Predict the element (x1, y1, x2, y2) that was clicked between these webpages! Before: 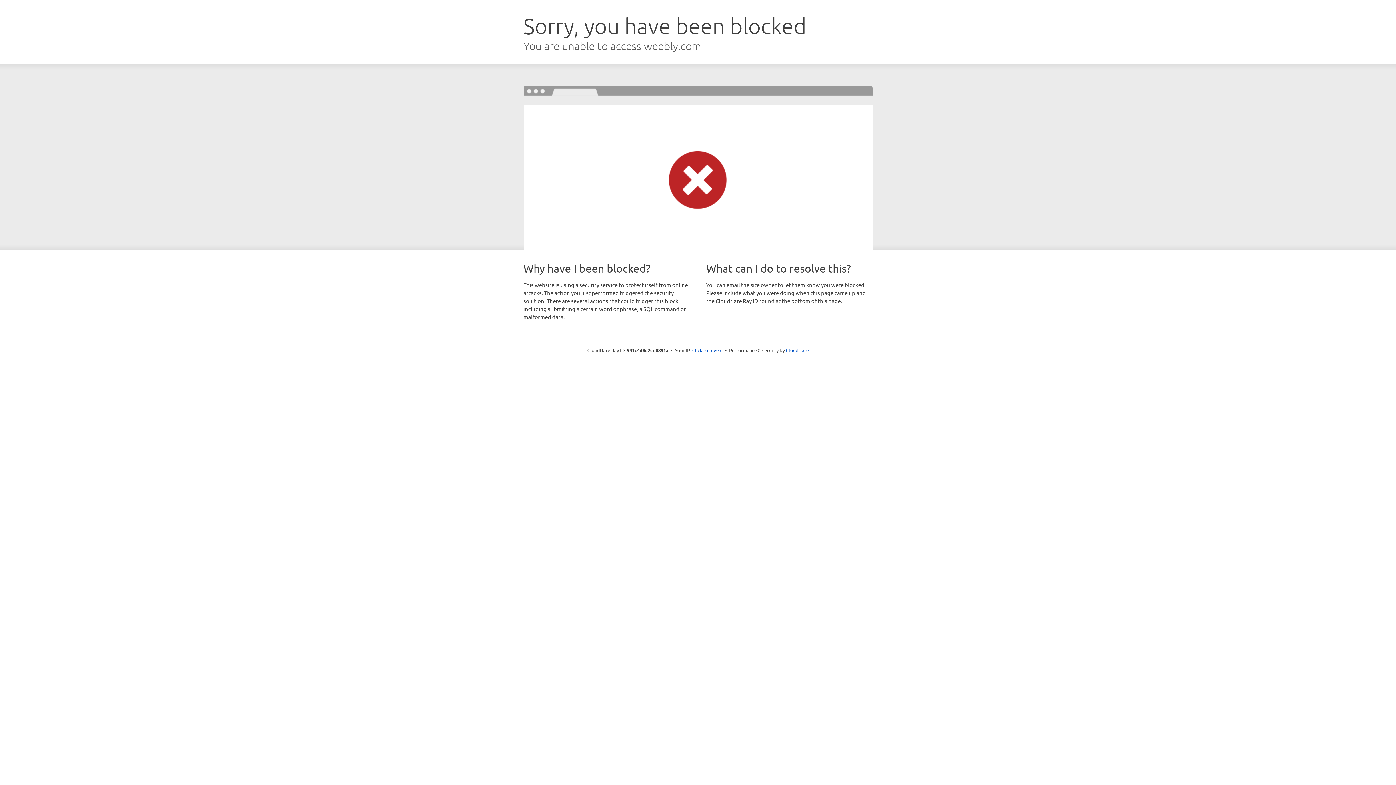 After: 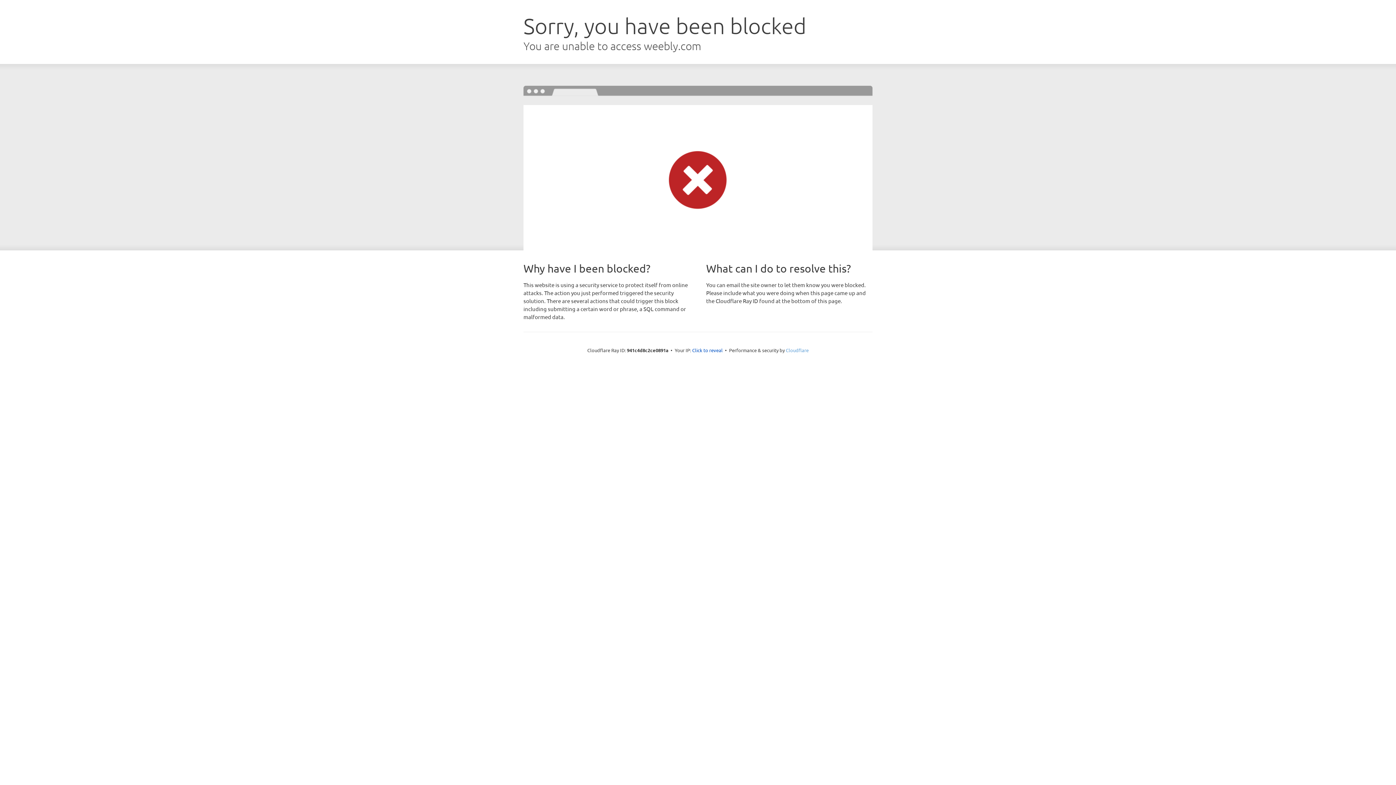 Action: label: Cloudflare bbox: (786, 347, 808, 353)